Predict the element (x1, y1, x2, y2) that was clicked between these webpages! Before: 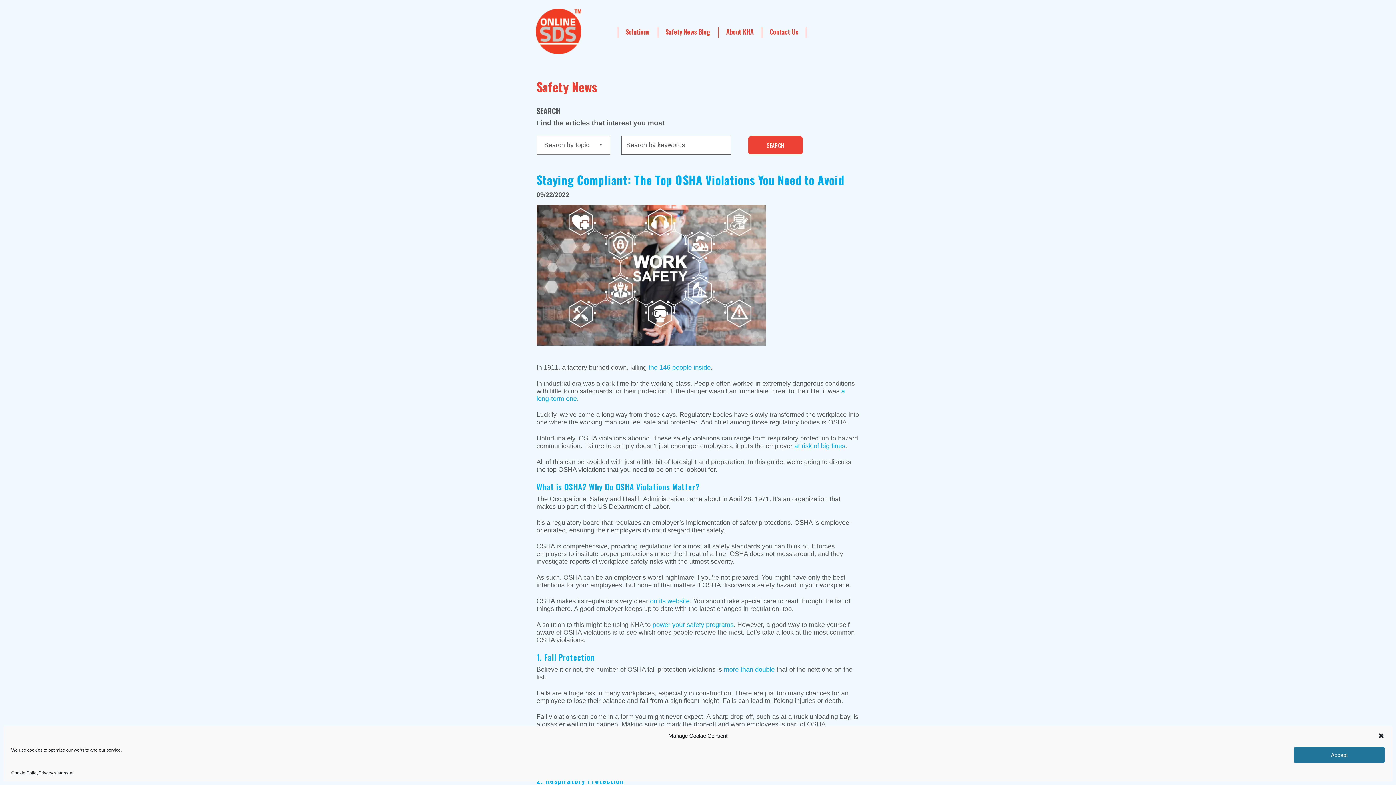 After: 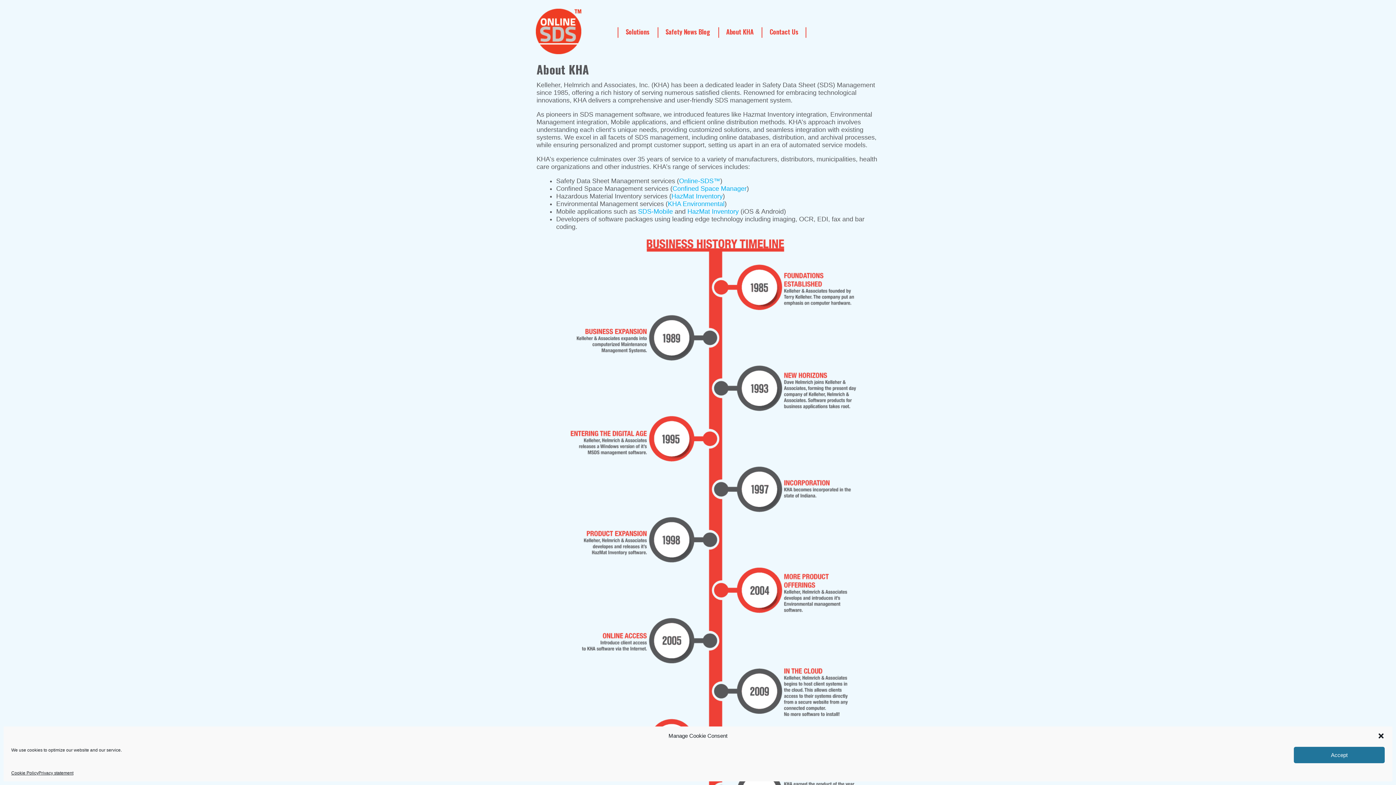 Action: bbox: (726, 26, 753, 36) label: About KHA